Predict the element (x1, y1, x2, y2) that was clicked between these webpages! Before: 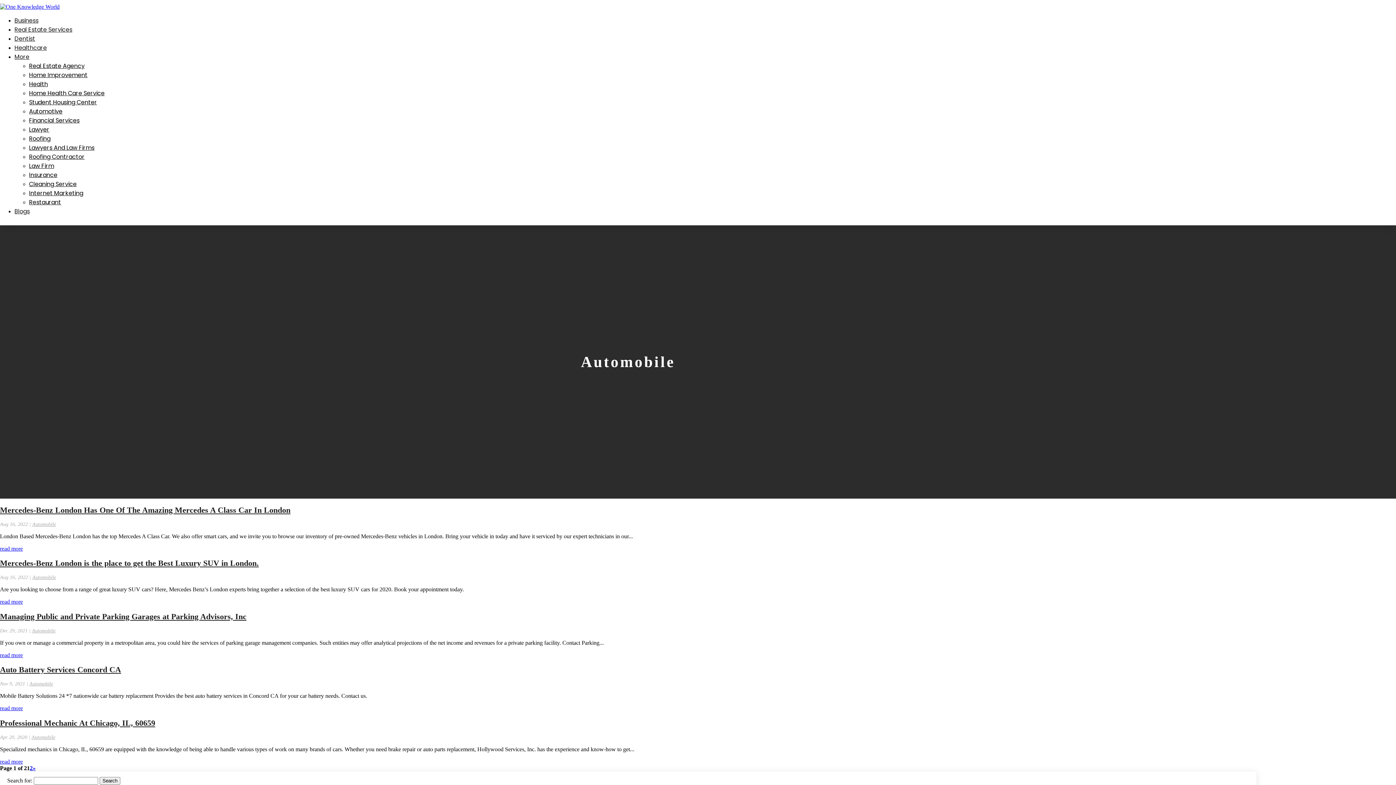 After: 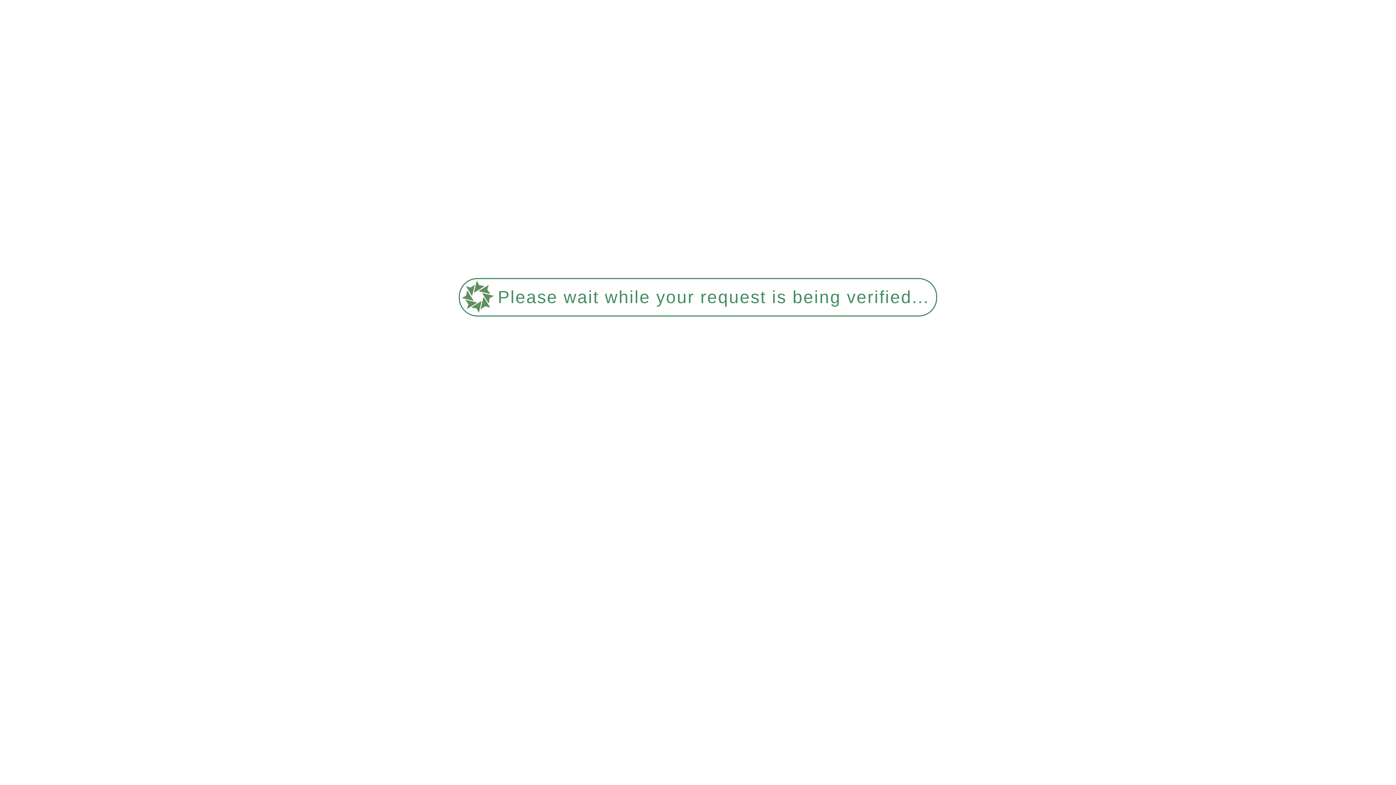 Action: bbox: (14, 25, 72, 33) label: Real Estate Services